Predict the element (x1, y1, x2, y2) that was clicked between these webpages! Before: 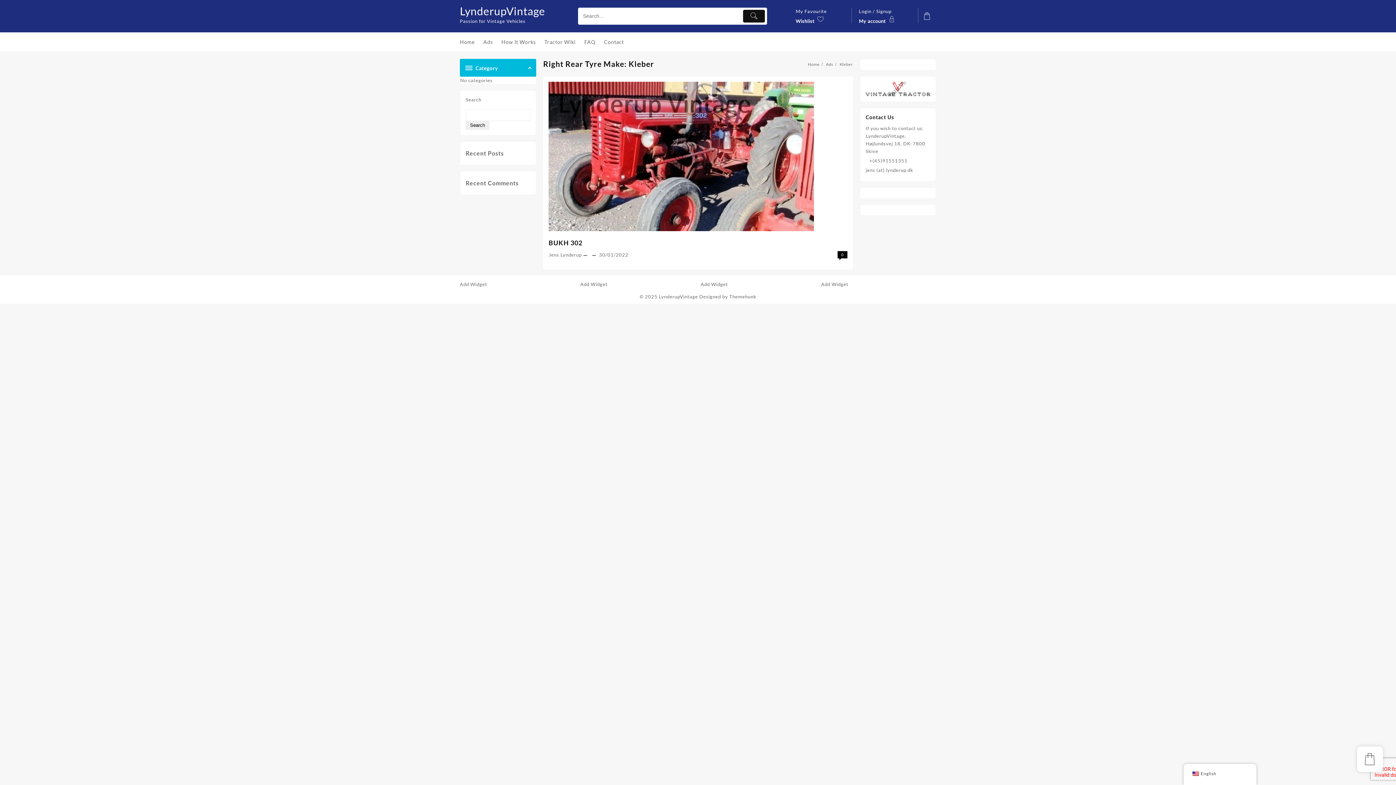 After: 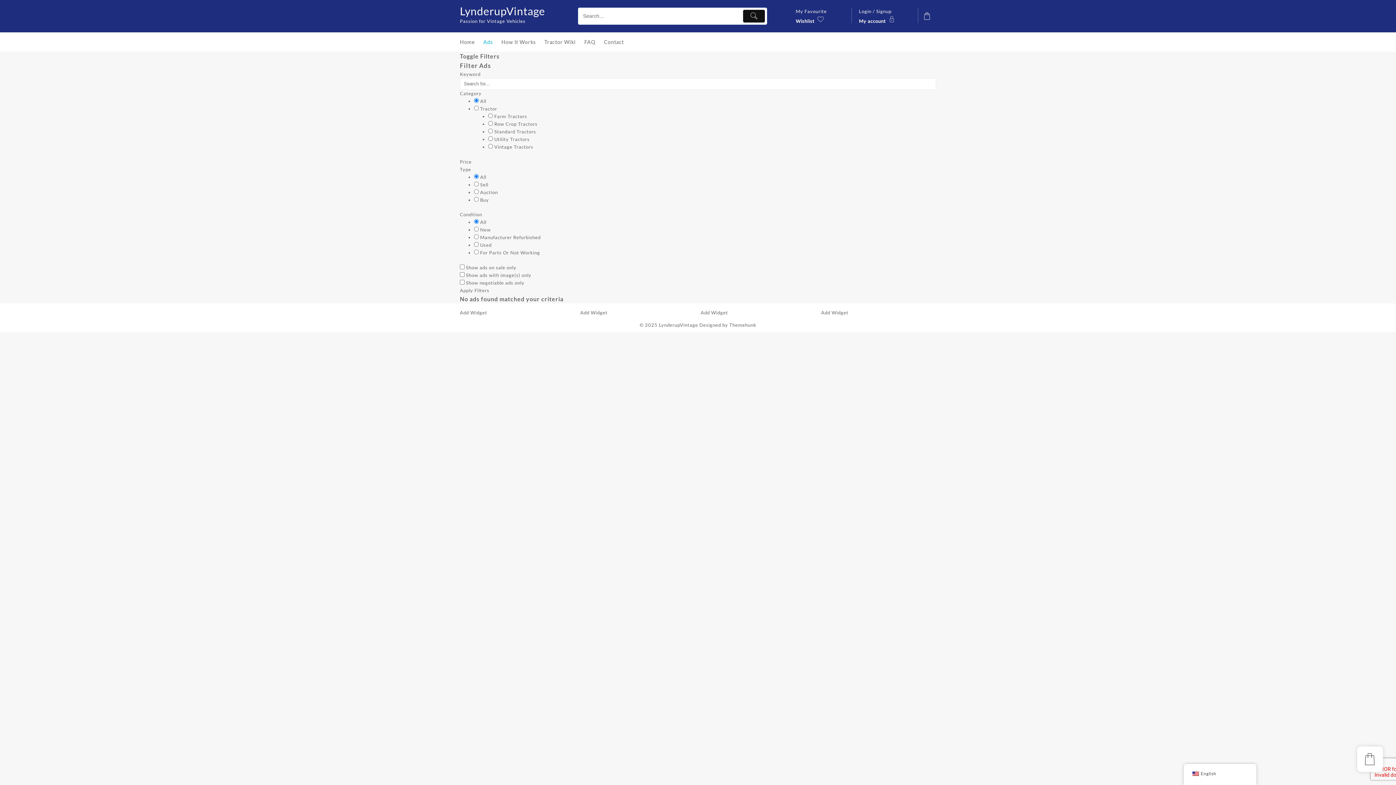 Action: label: Ads bbox: (826, 61, 833, 66)